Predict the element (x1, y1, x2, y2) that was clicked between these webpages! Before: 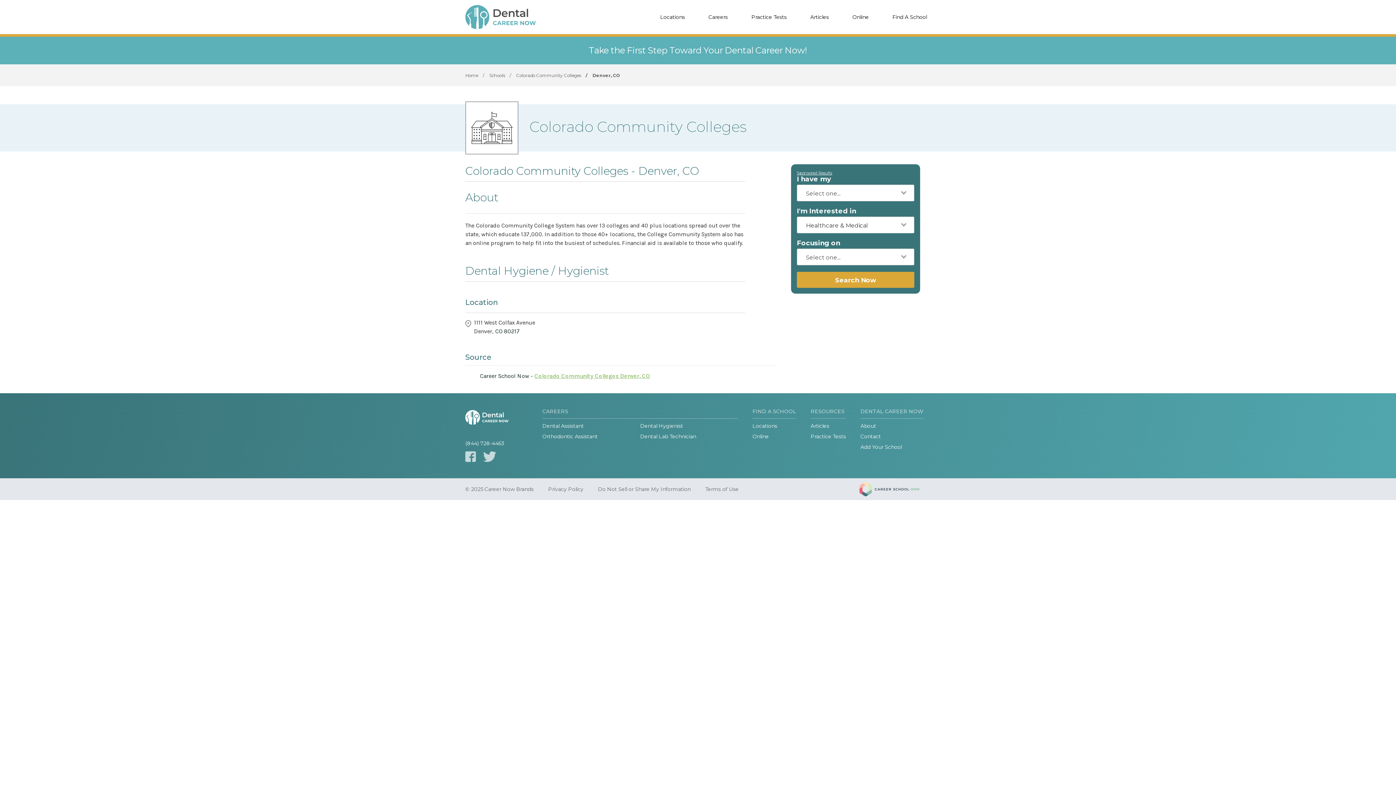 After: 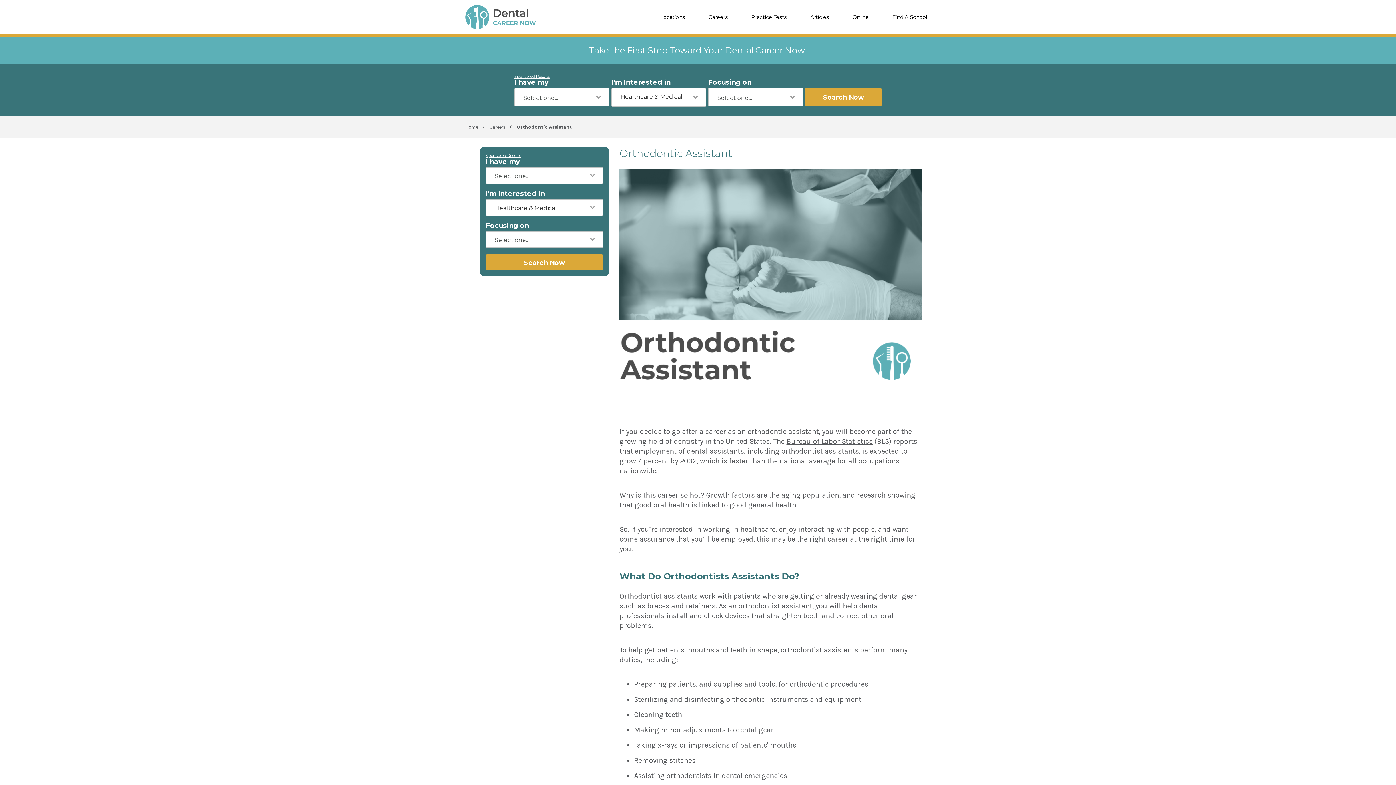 Action: bbox: (542, 433, 597, 439) label: Orthodontic Assistant